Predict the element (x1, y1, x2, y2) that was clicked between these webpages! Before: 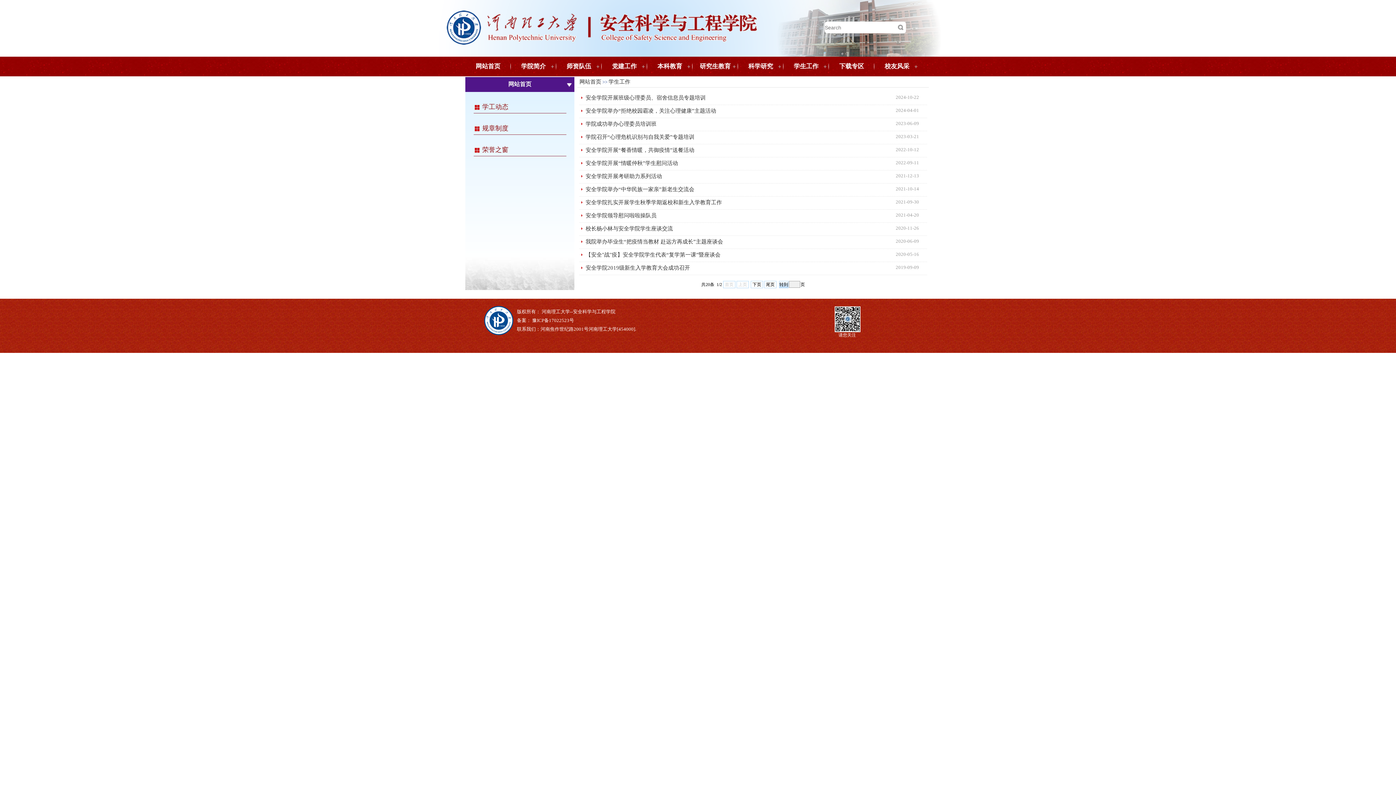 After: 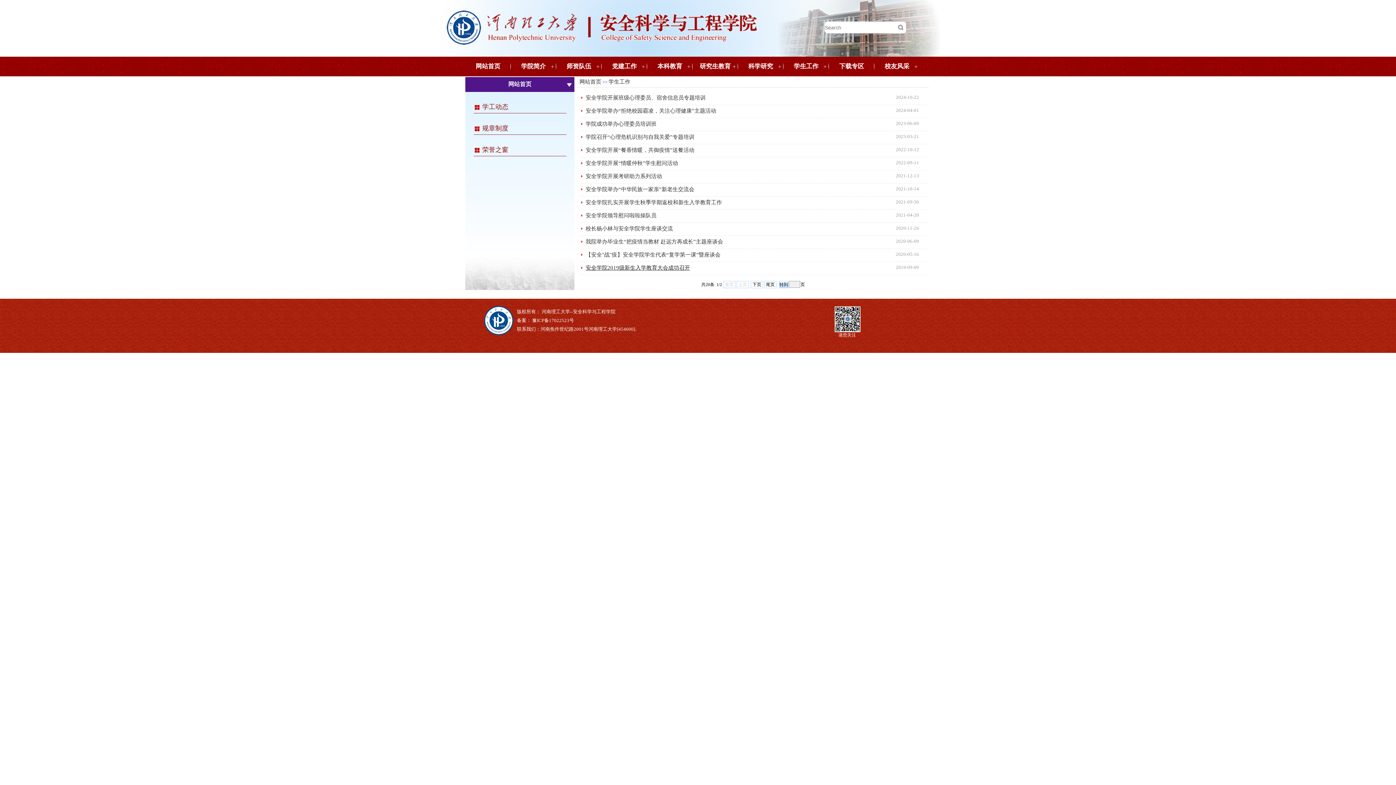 Action: label: 安全学院2019级新生入学教育大会成功召开 bbox: (585, 265, 690, 270)